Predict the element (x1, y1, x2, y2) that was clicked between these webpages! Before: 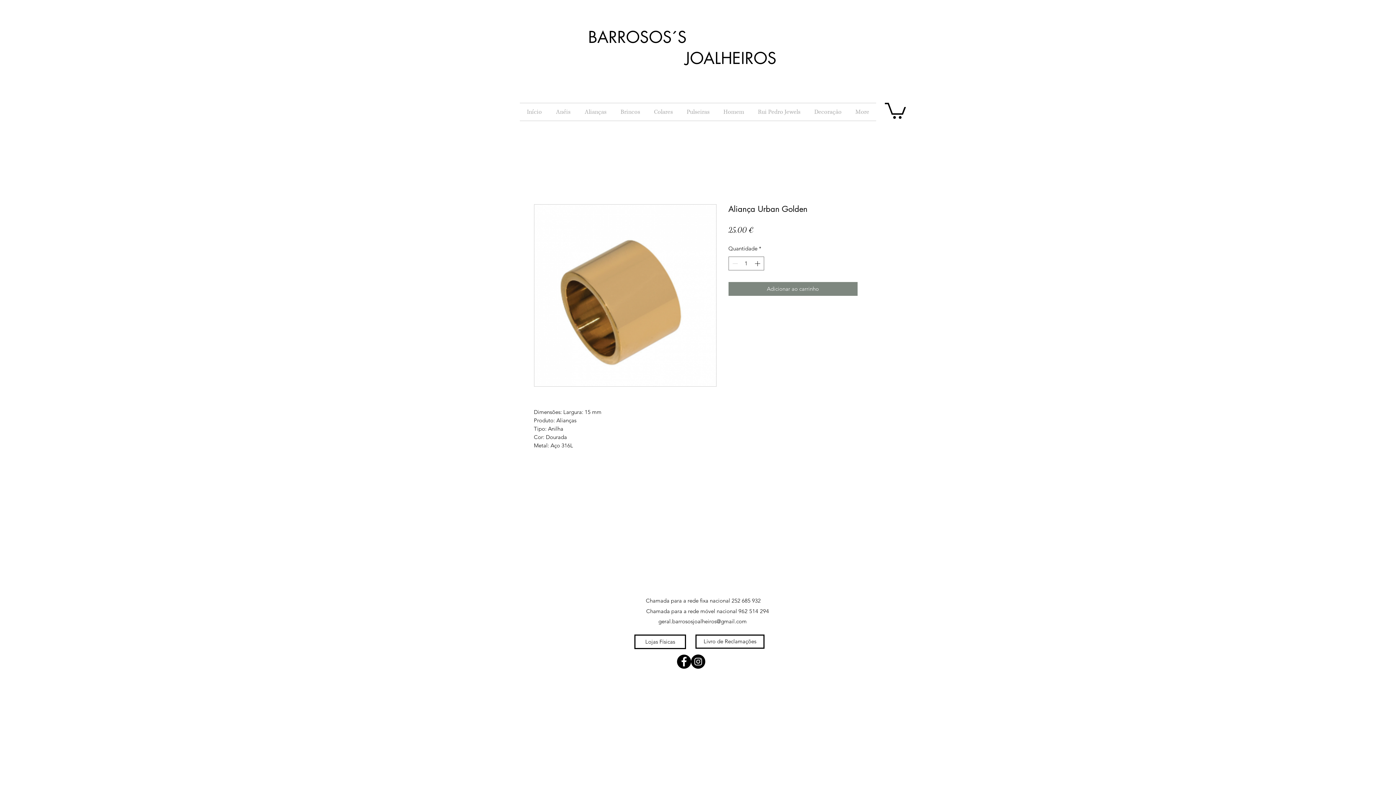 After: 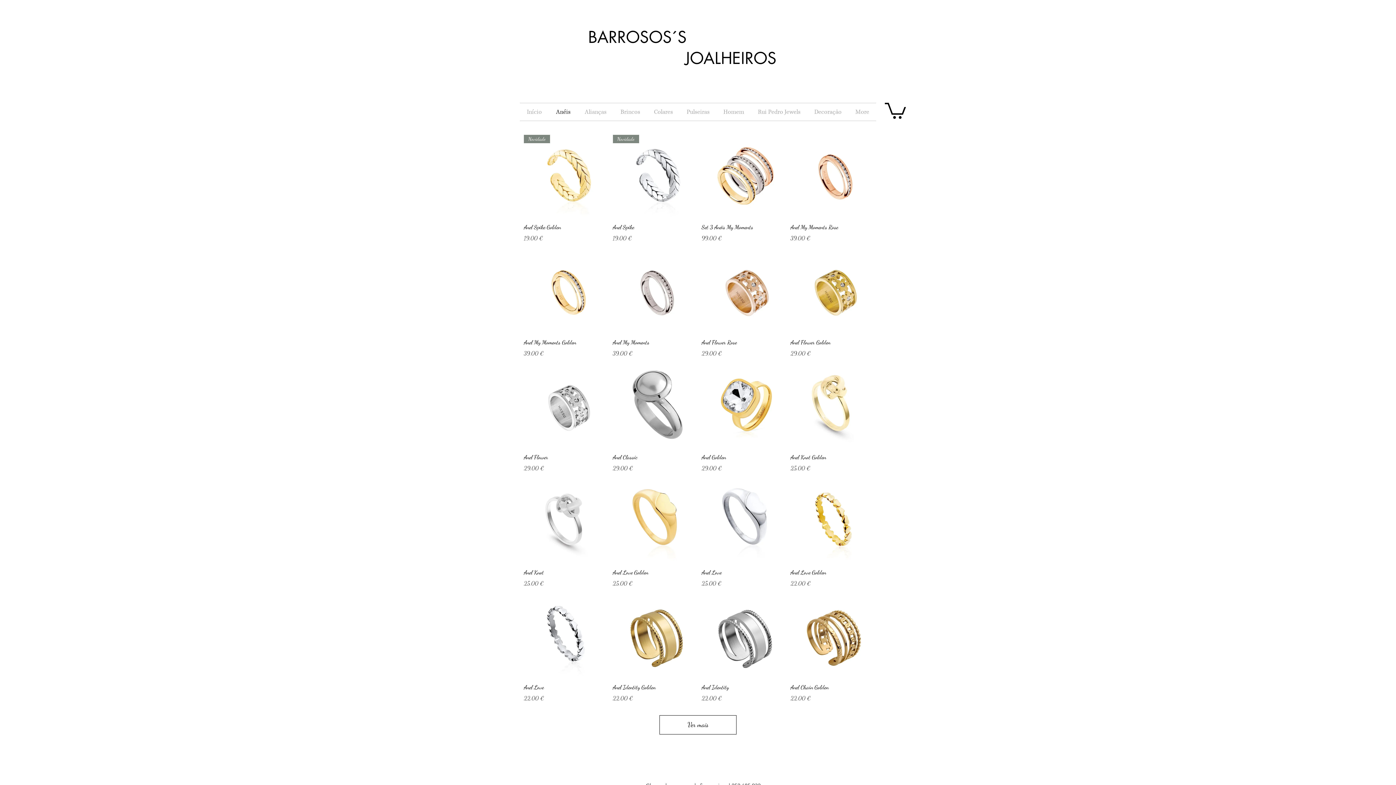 Action: bbox: (549, 103, 577, 120) label: Anéis